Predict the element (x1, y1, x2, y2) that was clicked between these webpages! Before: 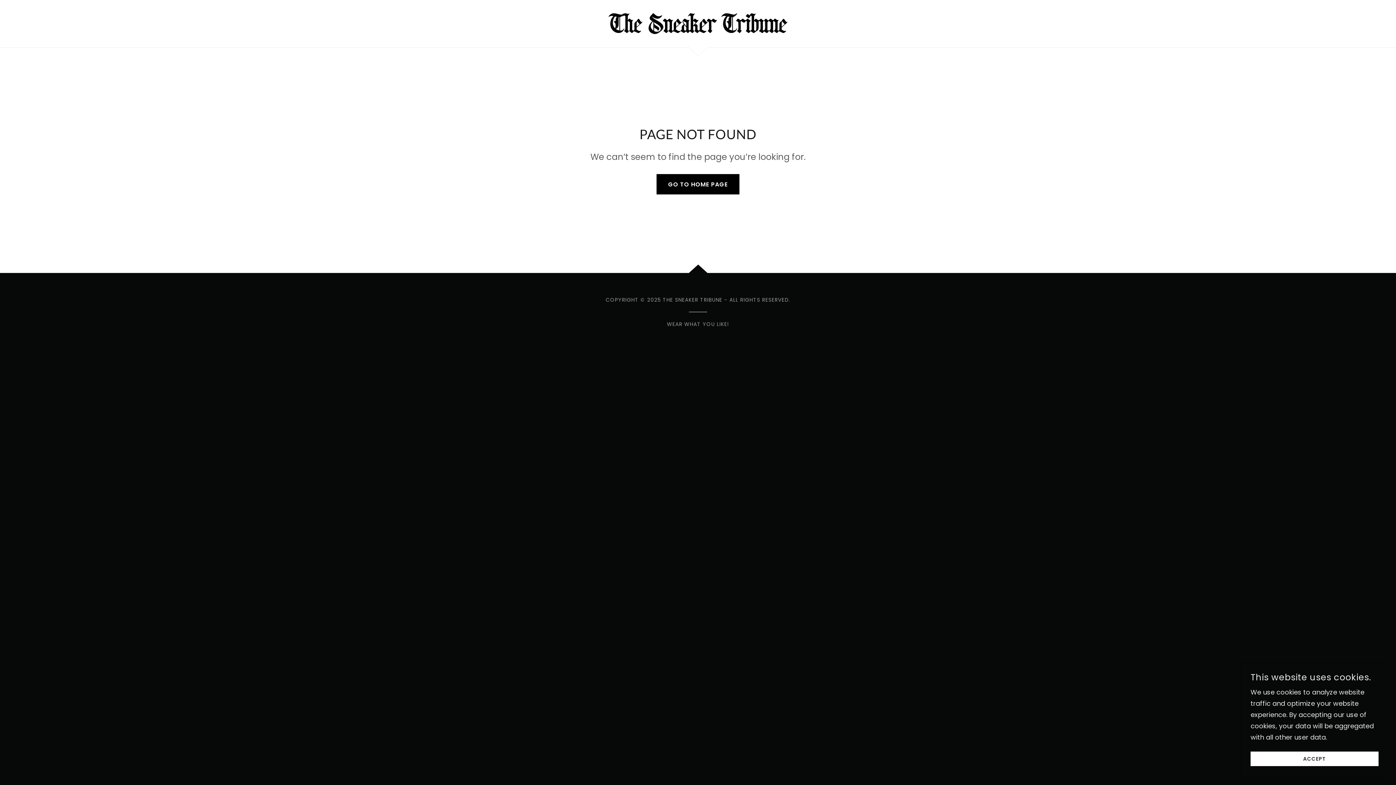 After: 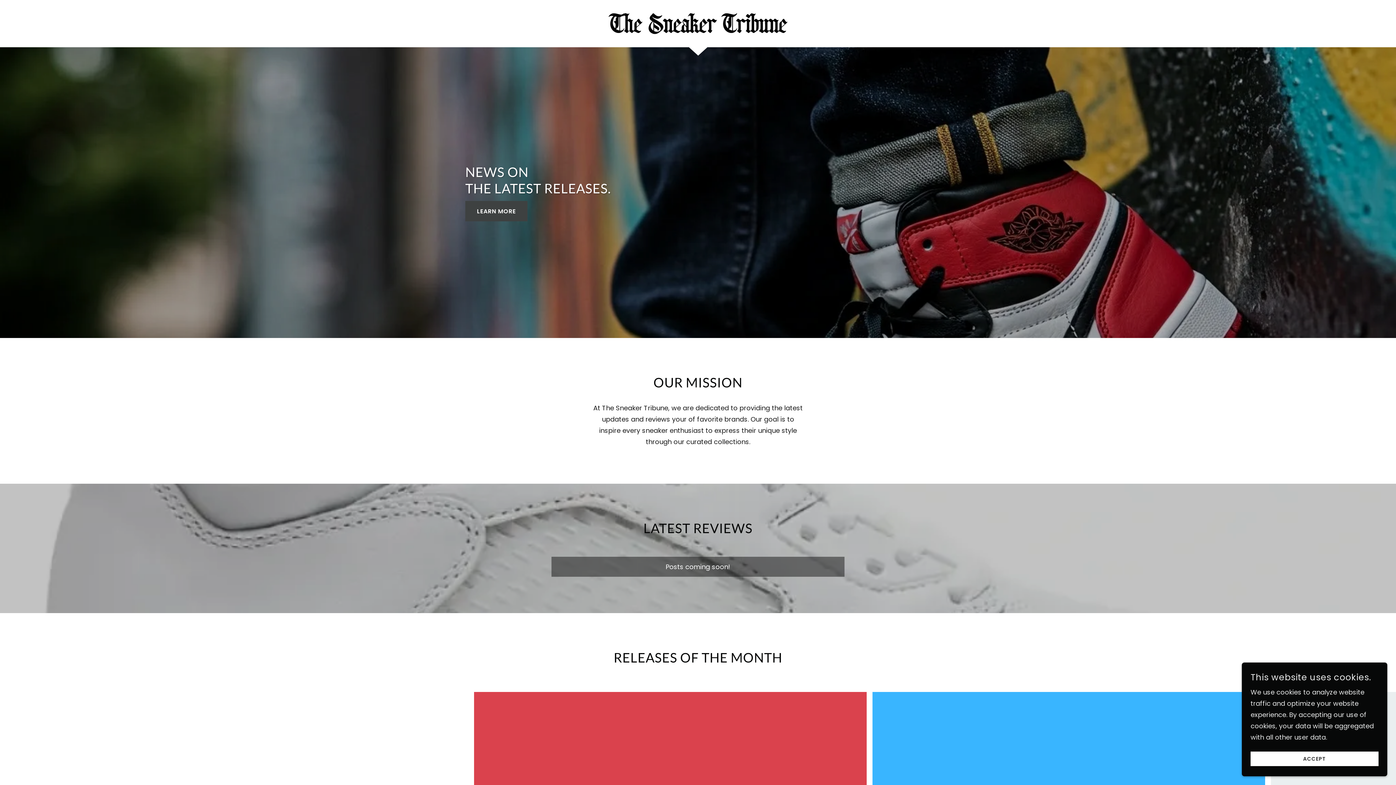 Action: bbox: (608, 18, 787, 27)